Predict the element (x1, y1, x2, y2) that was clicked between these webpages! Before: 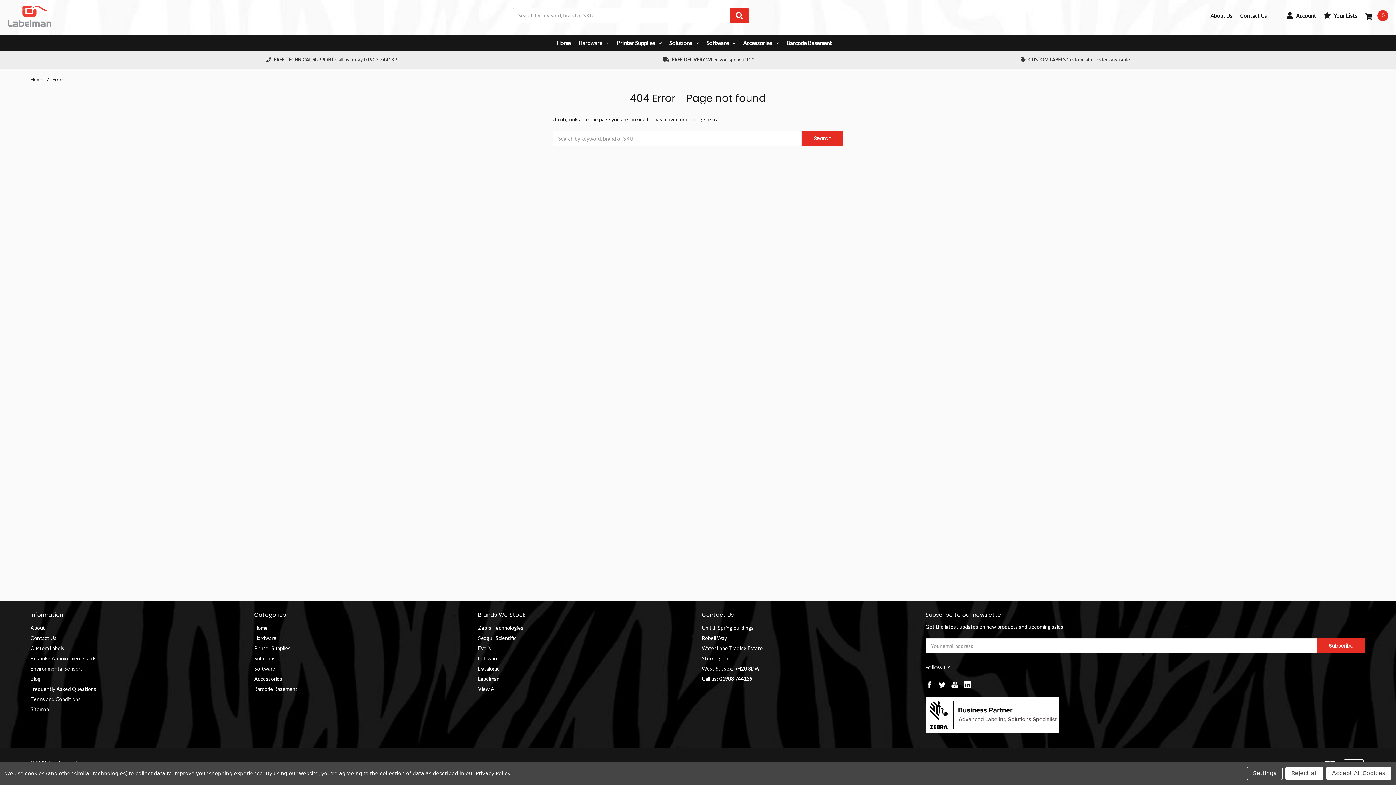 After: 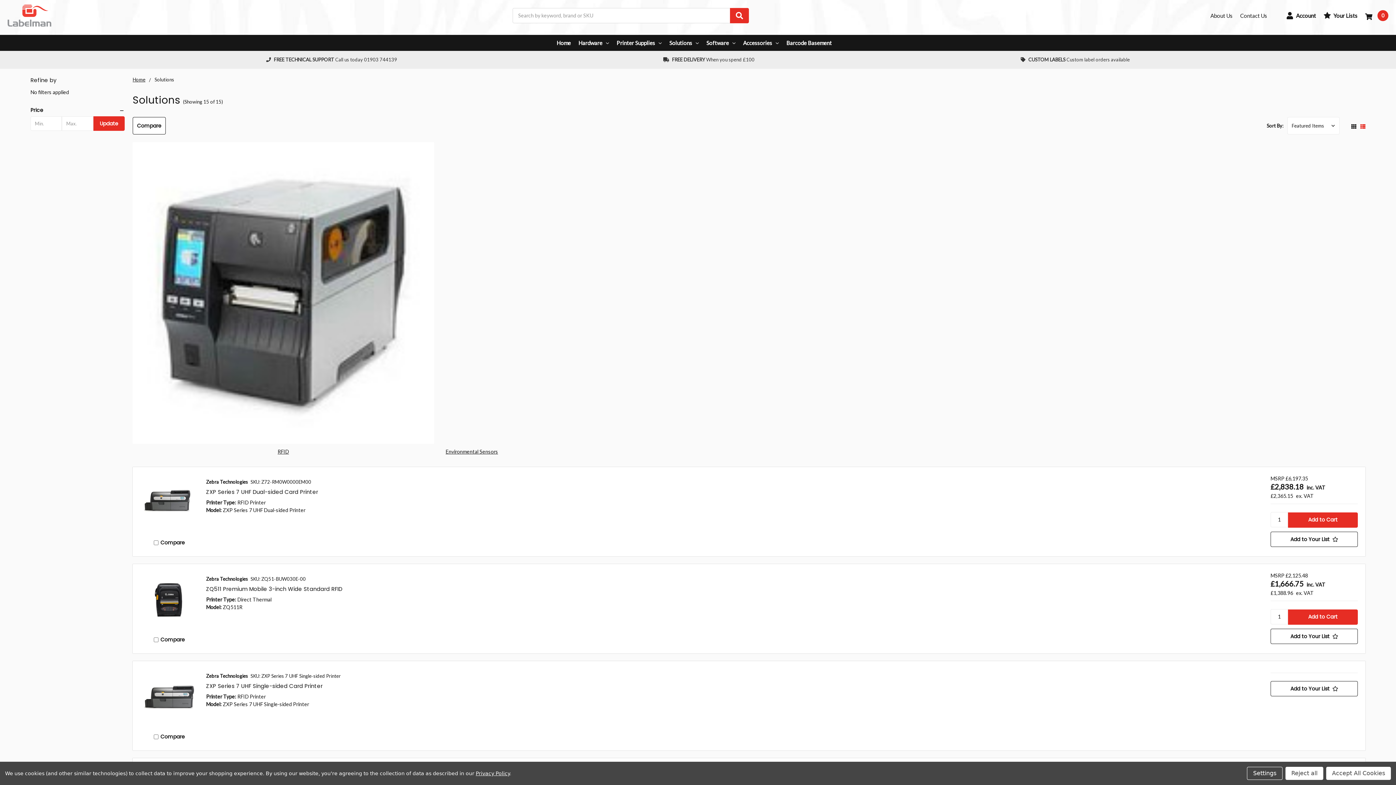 Action: label: Solutions bbox: (254, 655, 275, 661)